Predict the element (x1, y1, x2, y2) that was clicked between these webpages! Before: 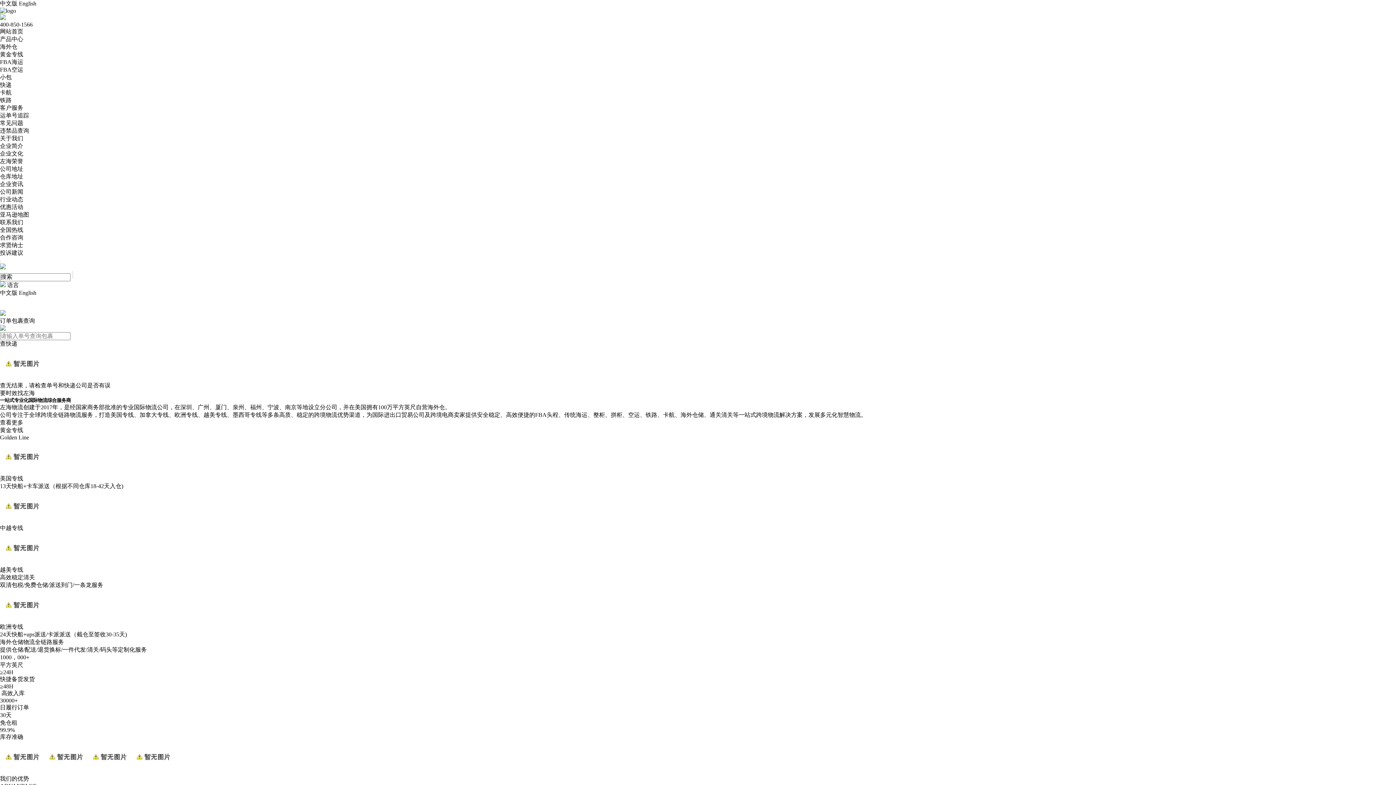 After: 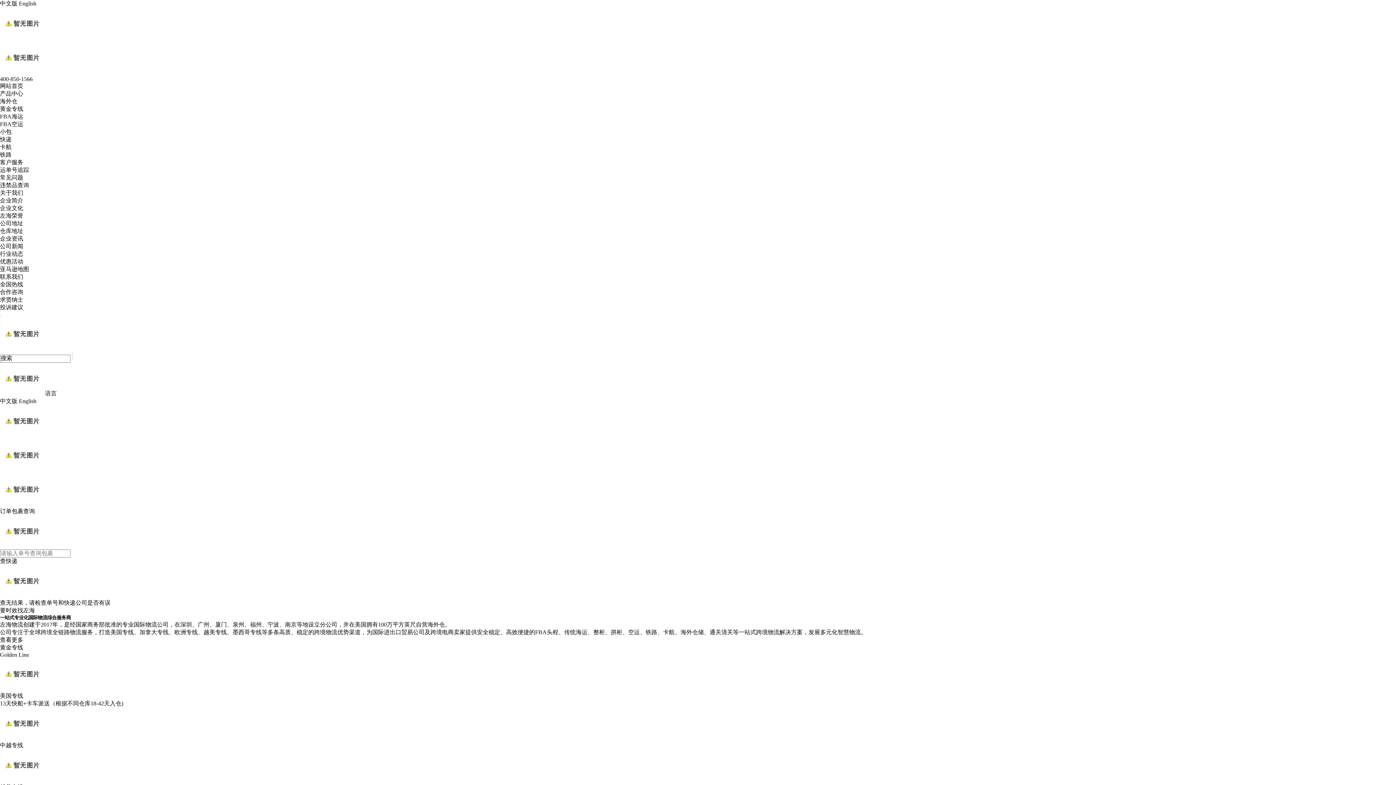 Action: bbox: (0, 120, 23, 126) label: 常见问题